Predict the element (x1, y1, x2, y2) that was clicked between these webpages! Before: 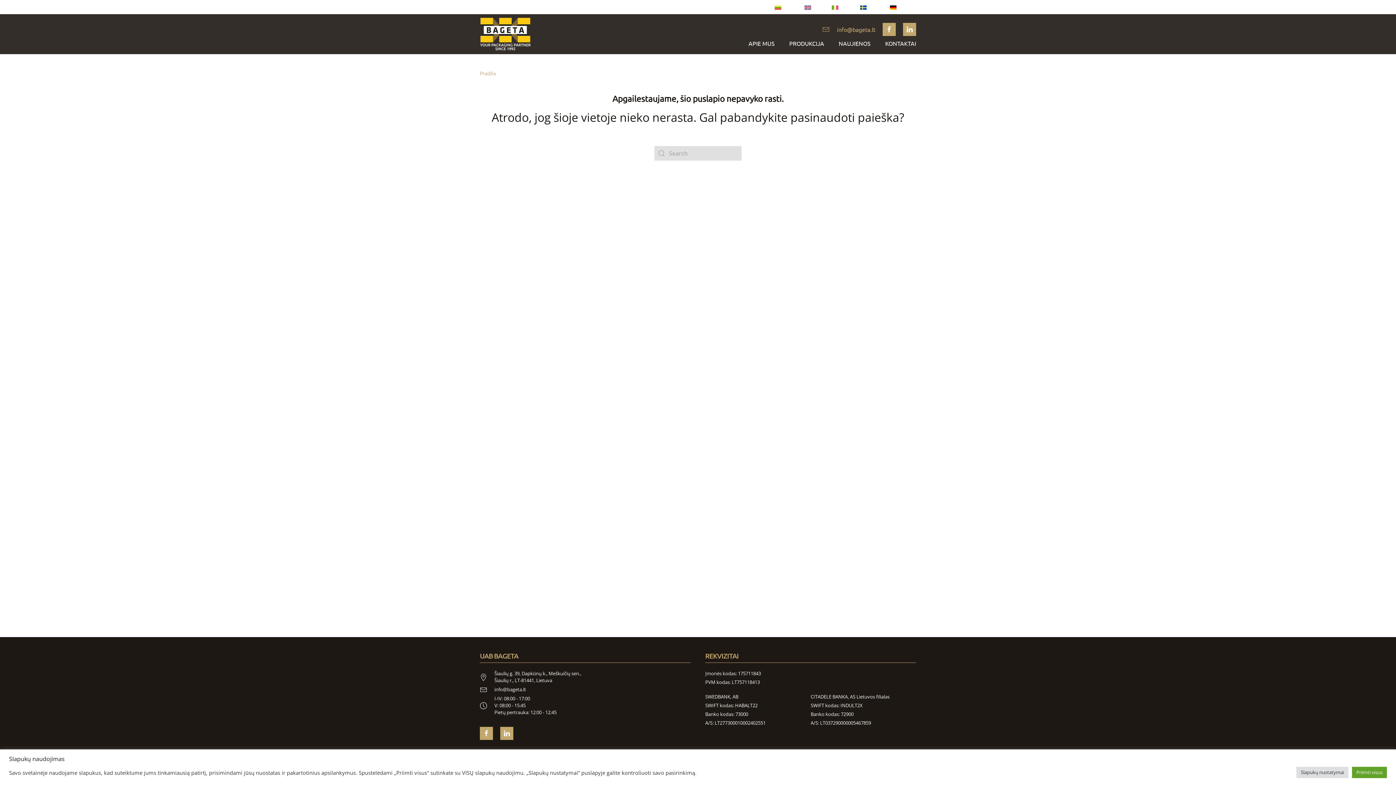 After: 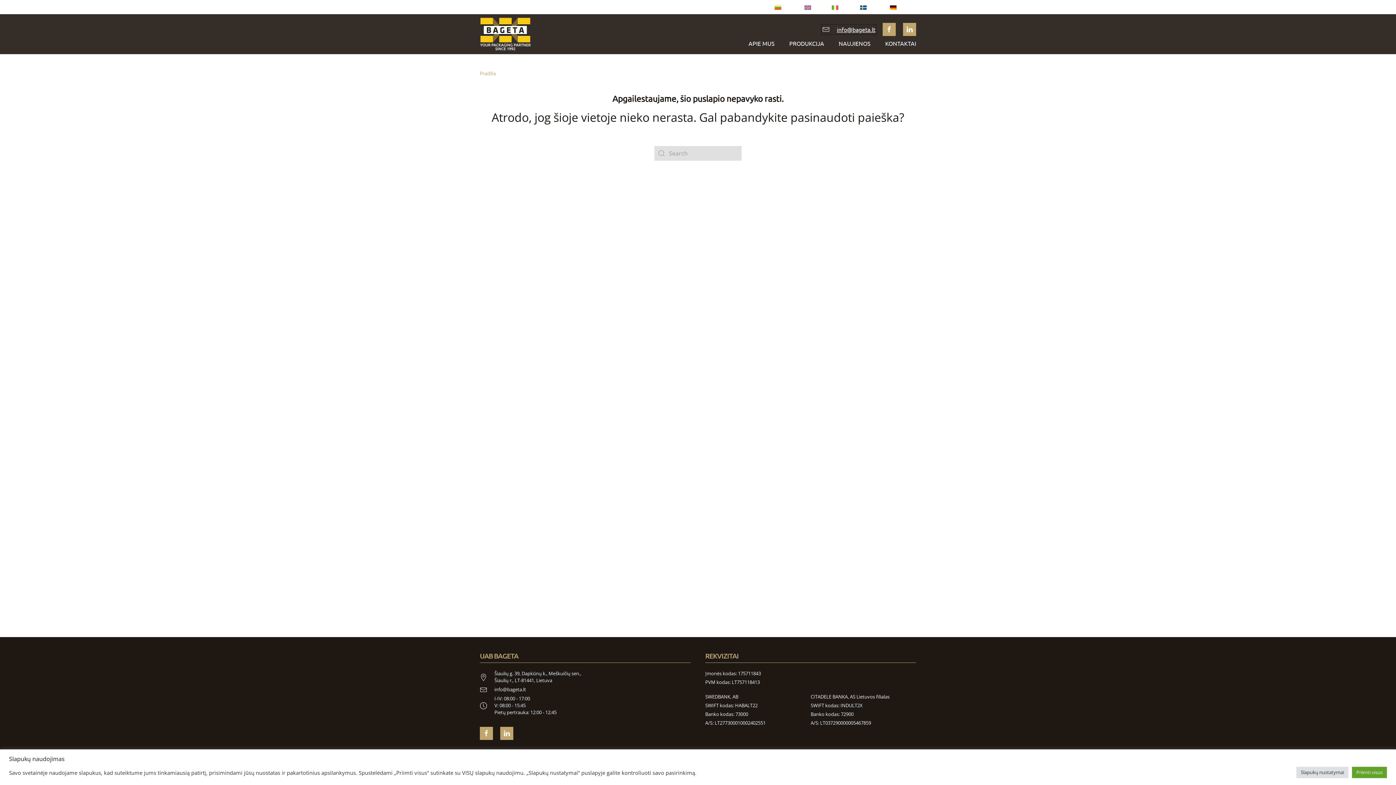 Action: bbox: (822, 25, 875, 33) label: info@bageta.lt